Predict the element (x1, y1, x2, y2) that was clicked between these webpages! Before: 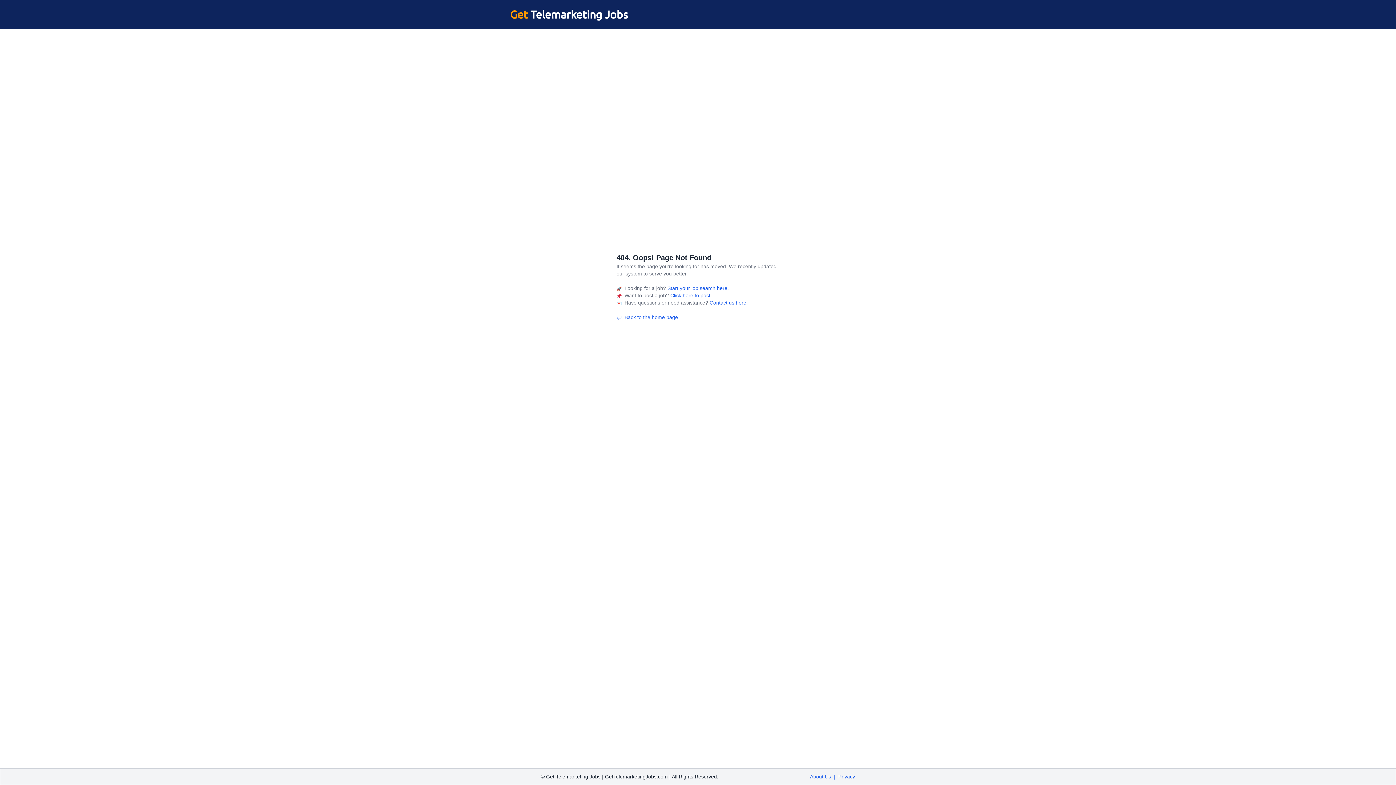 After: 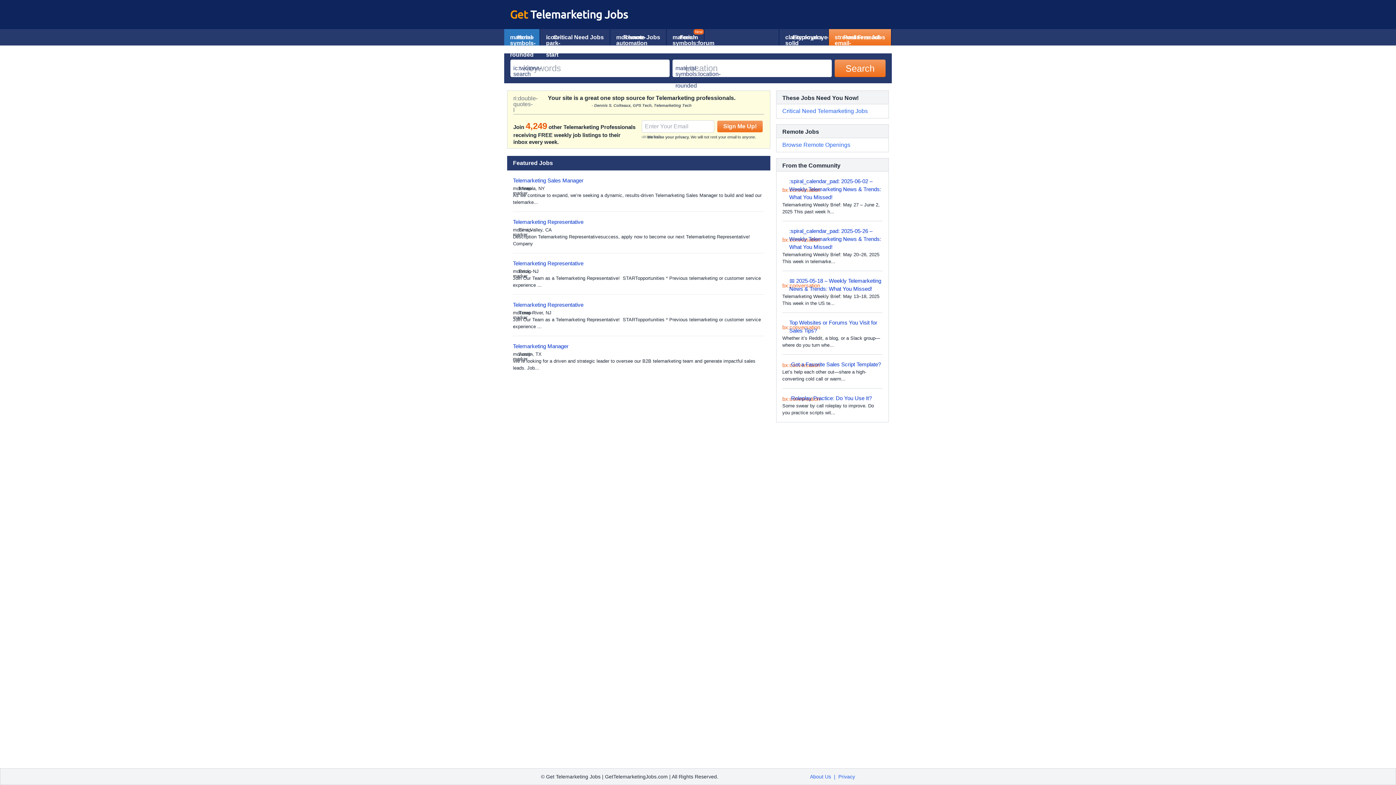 Action: bbox: (504, 8, 628, 21) label: Get Telemarketing Jobs